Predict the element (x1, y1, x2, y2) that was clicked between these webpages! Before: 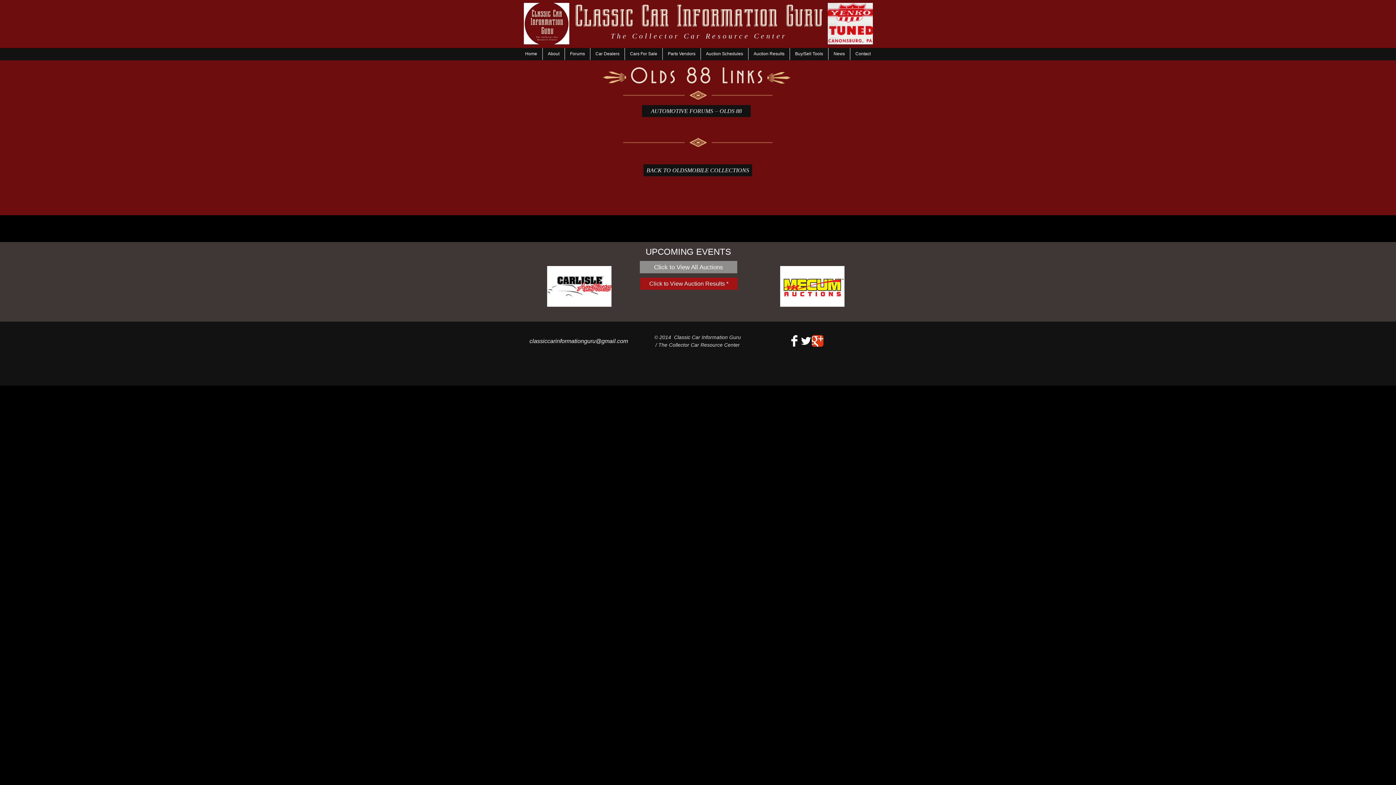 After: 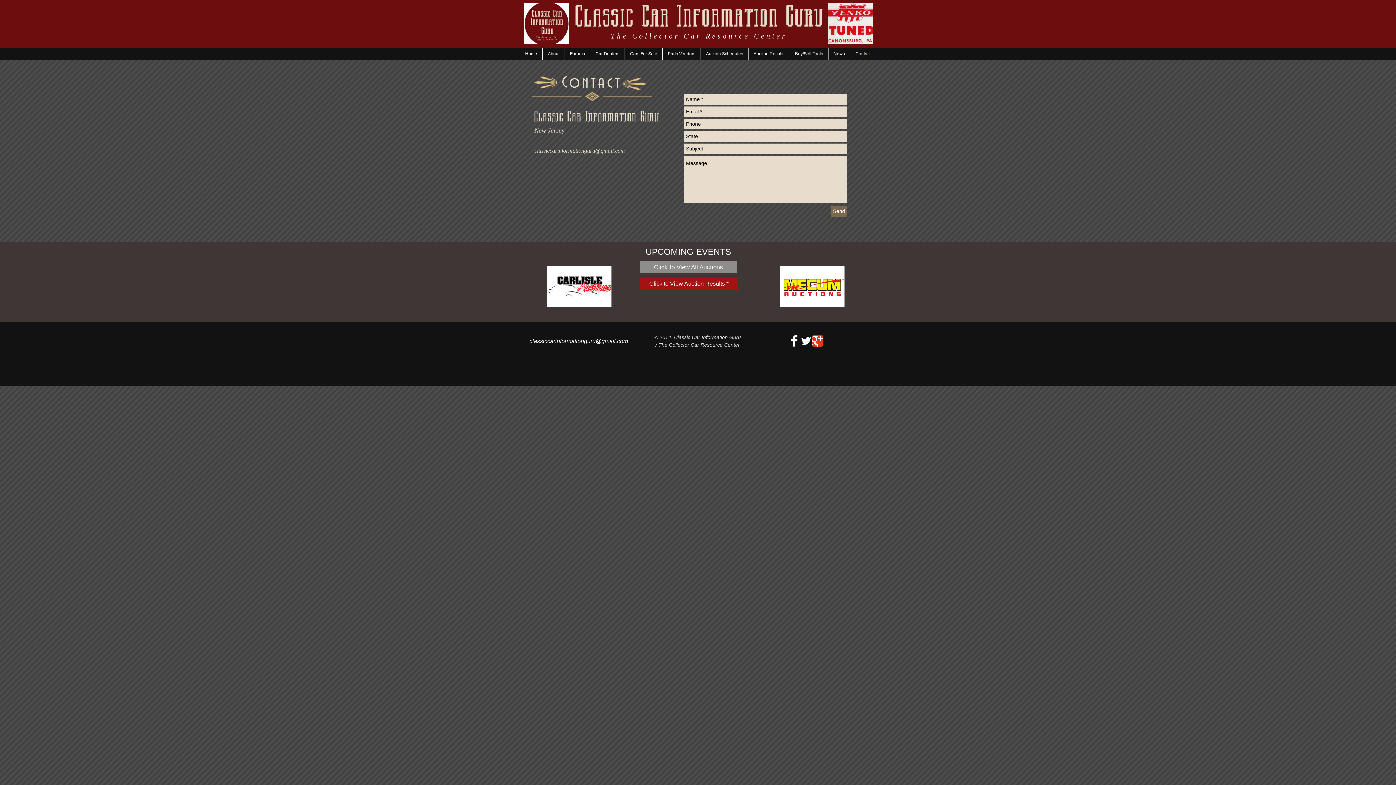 Action: label: Contact bbox: (850, 48, 876, 60)